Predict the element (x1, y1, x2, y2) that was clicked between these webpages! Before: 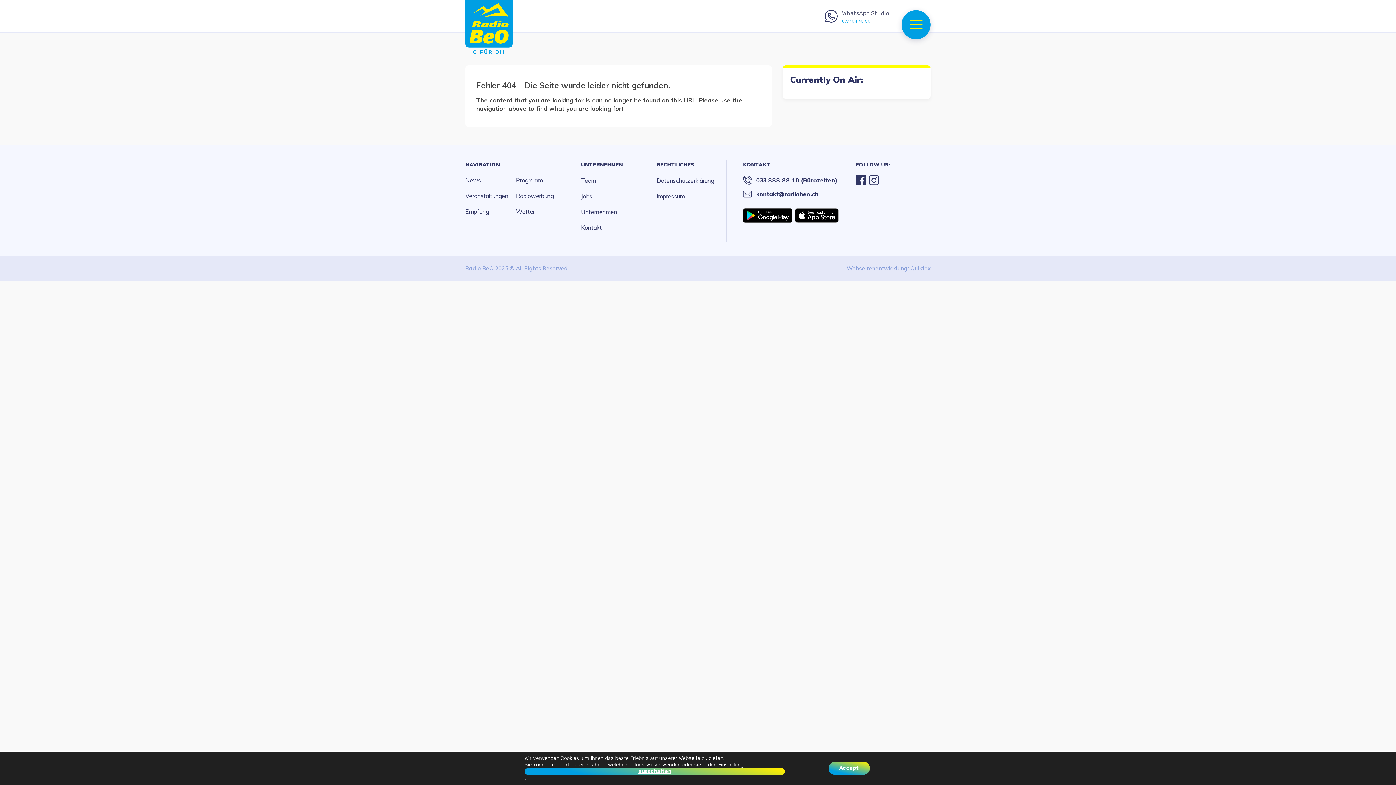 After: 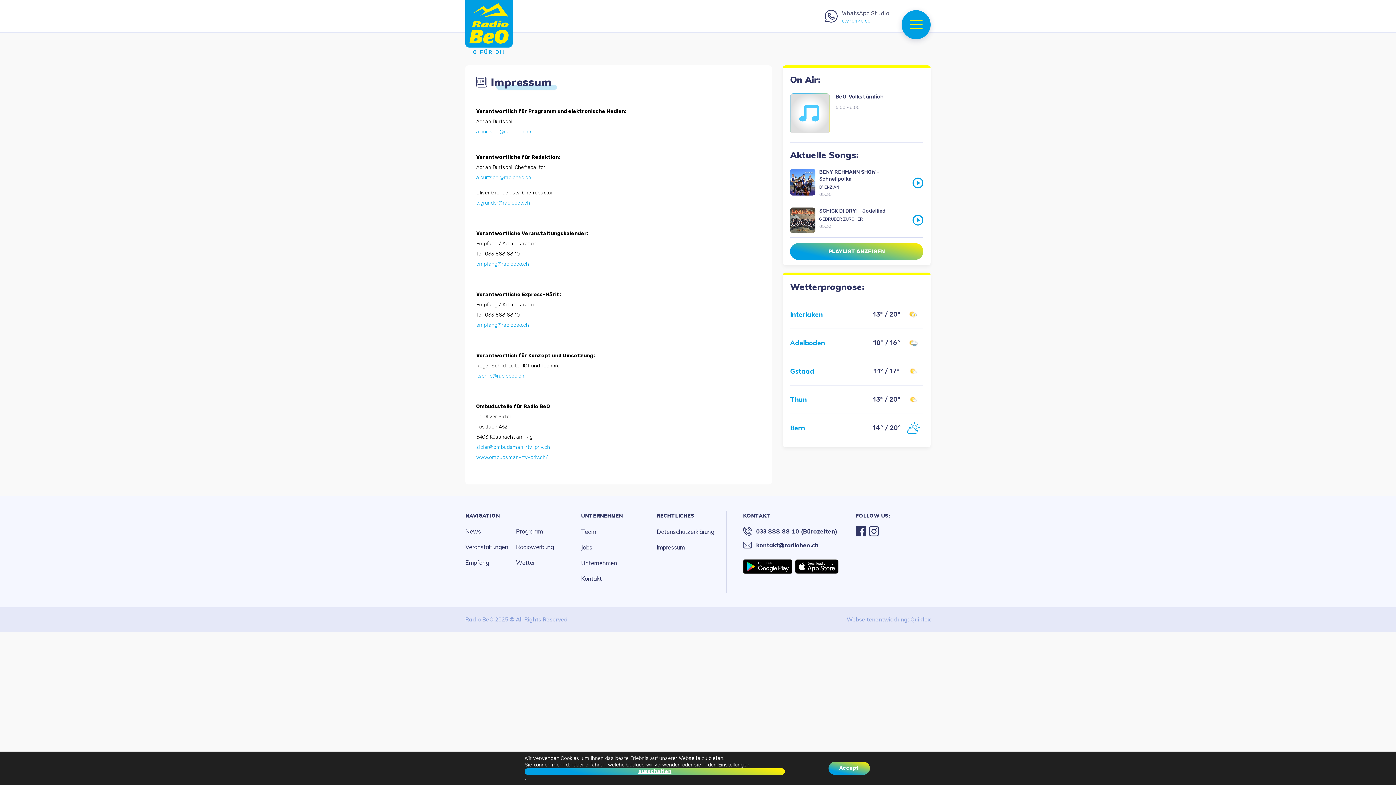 Action: label: RECHTLICHES bbox: (656, 161, 694, 168)